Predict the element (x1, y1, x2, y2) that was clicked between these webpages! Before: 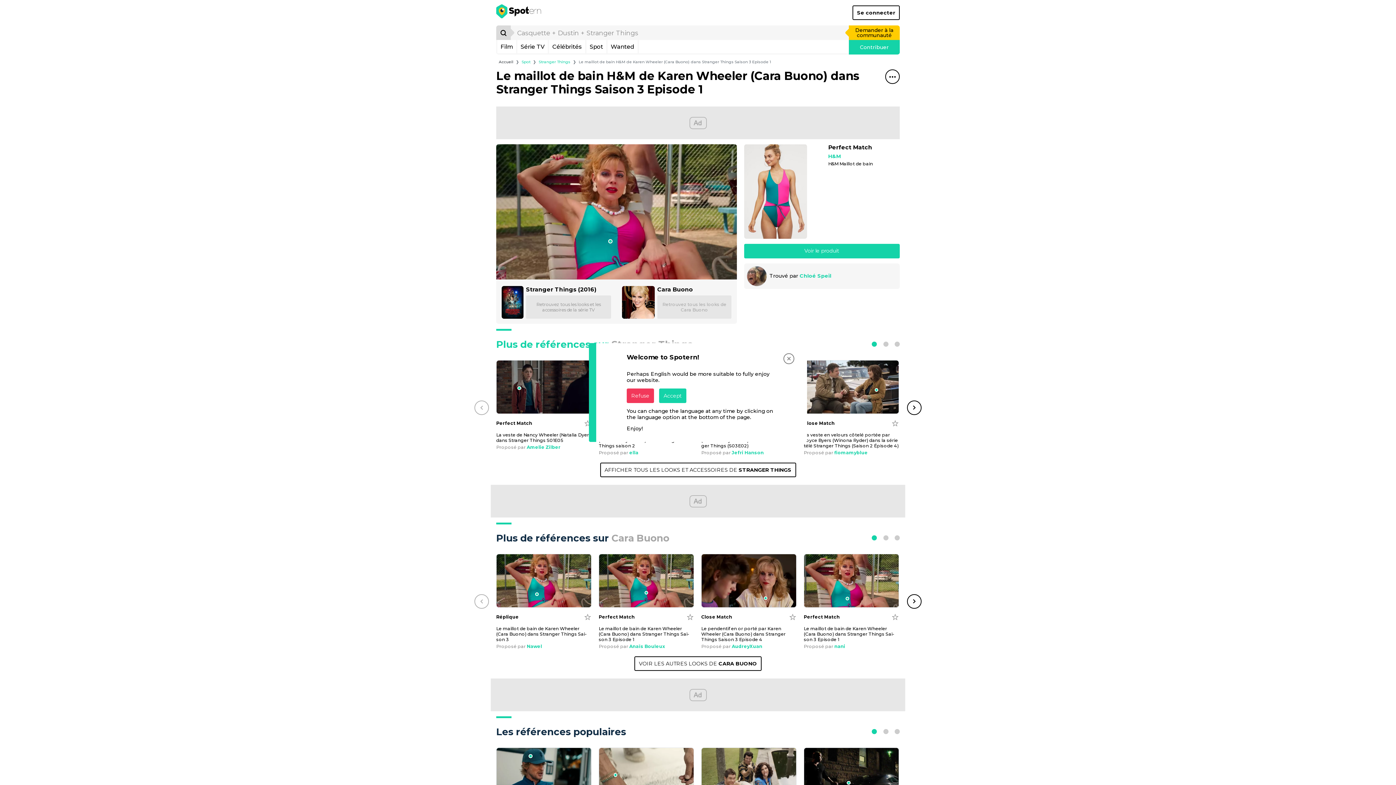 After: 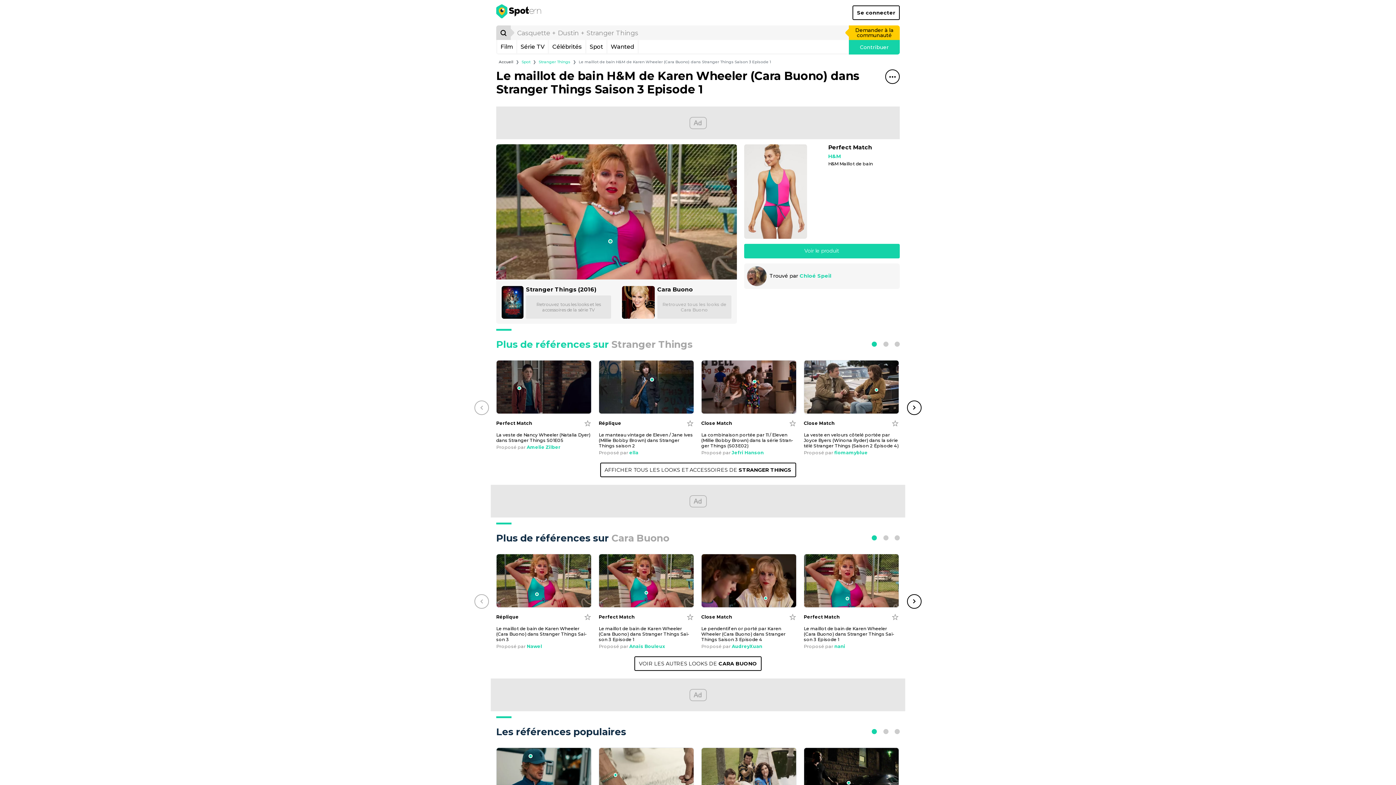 Action: bbox: (783, 353, 794, 364) label: Close